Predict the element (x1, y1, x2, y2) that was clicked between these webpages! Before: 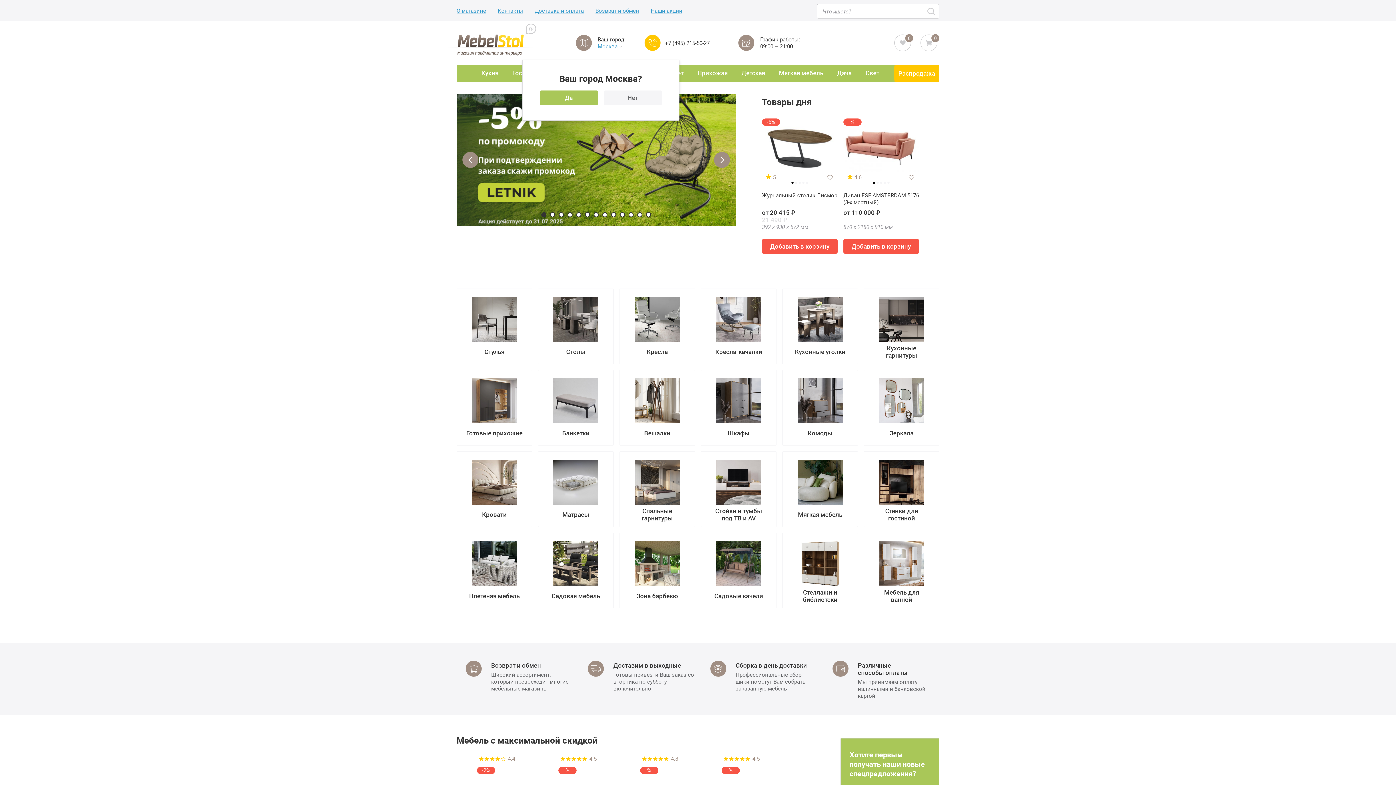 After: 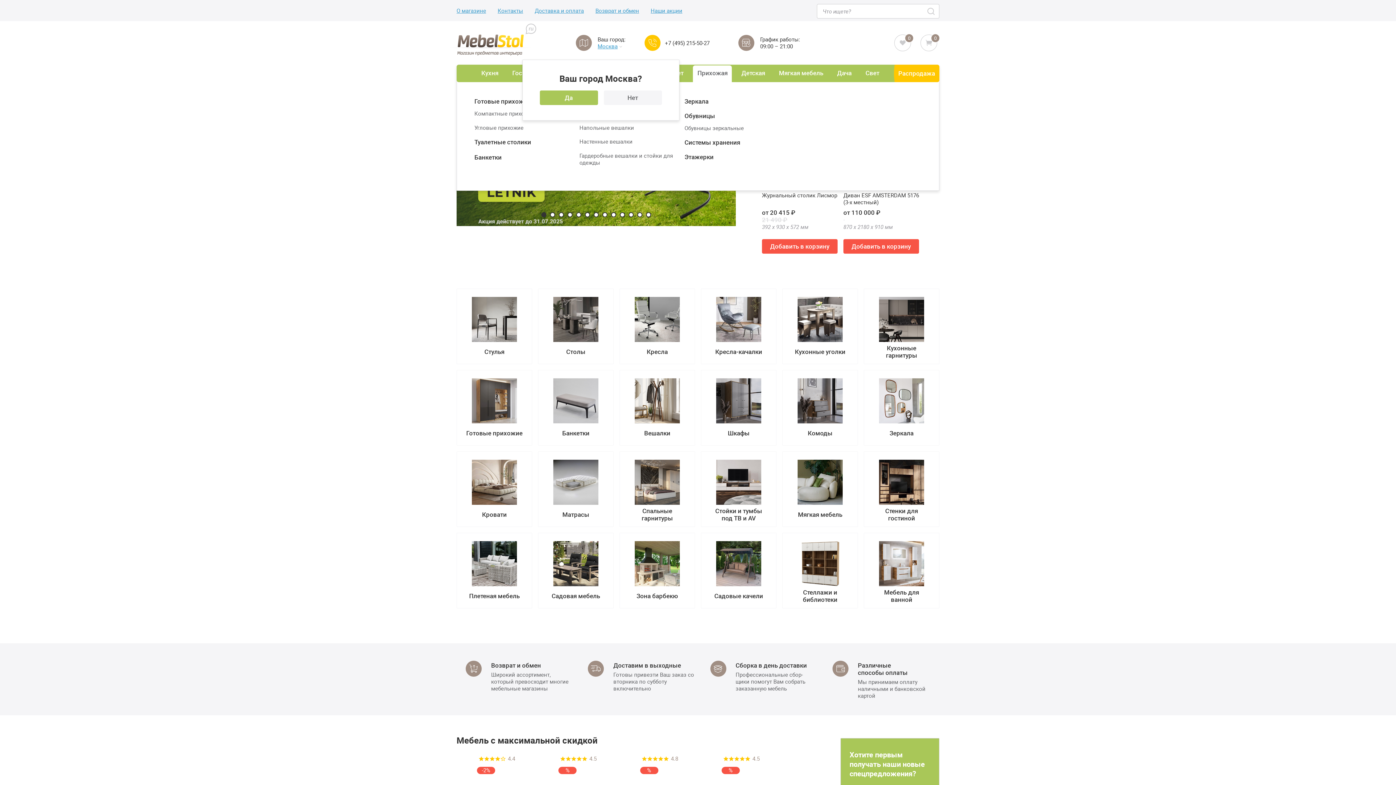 Action: label: Прихожая bbox: (693, 65, 732, 82)